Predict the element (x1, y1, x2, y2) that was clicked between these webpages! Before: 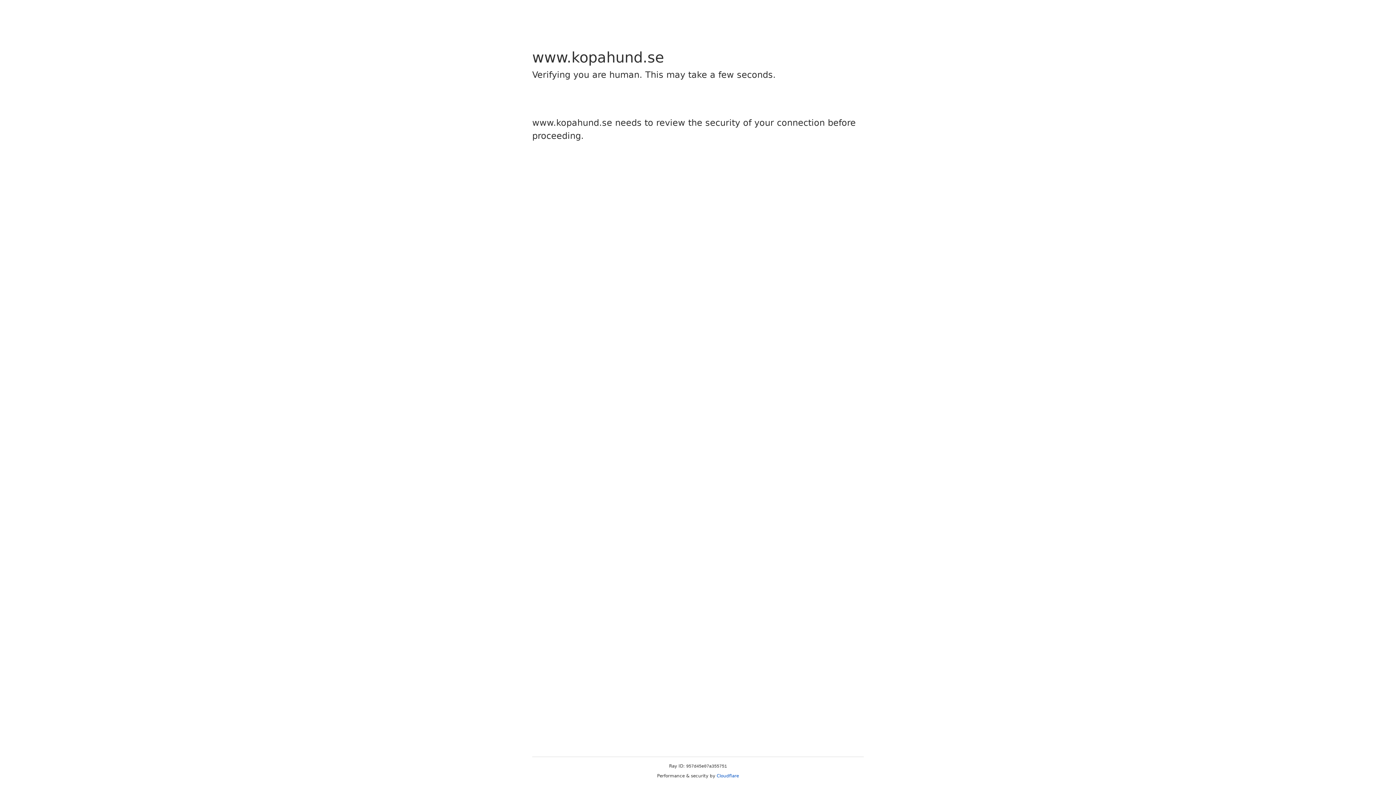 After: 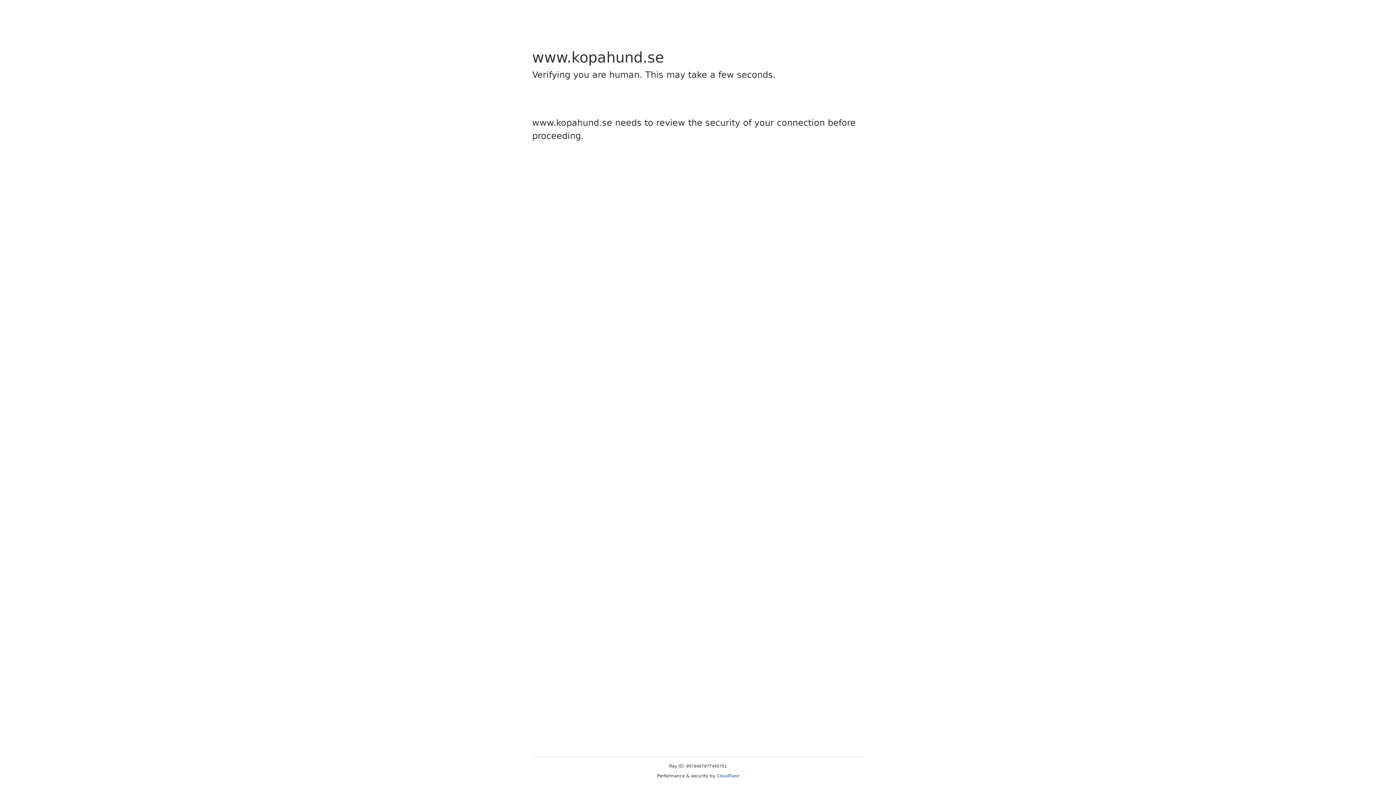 Action: label: Cloudflare bbox: (716, 773, 739, 778)